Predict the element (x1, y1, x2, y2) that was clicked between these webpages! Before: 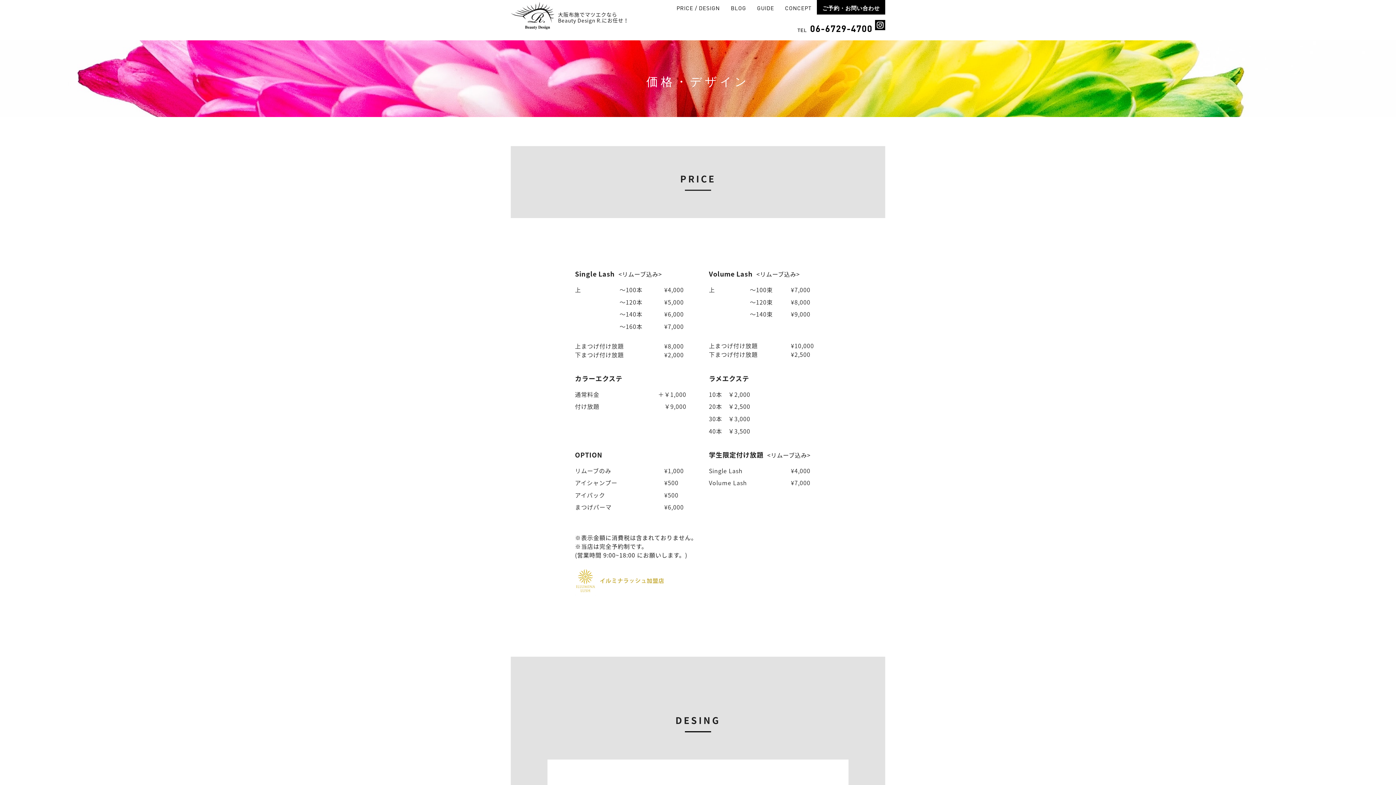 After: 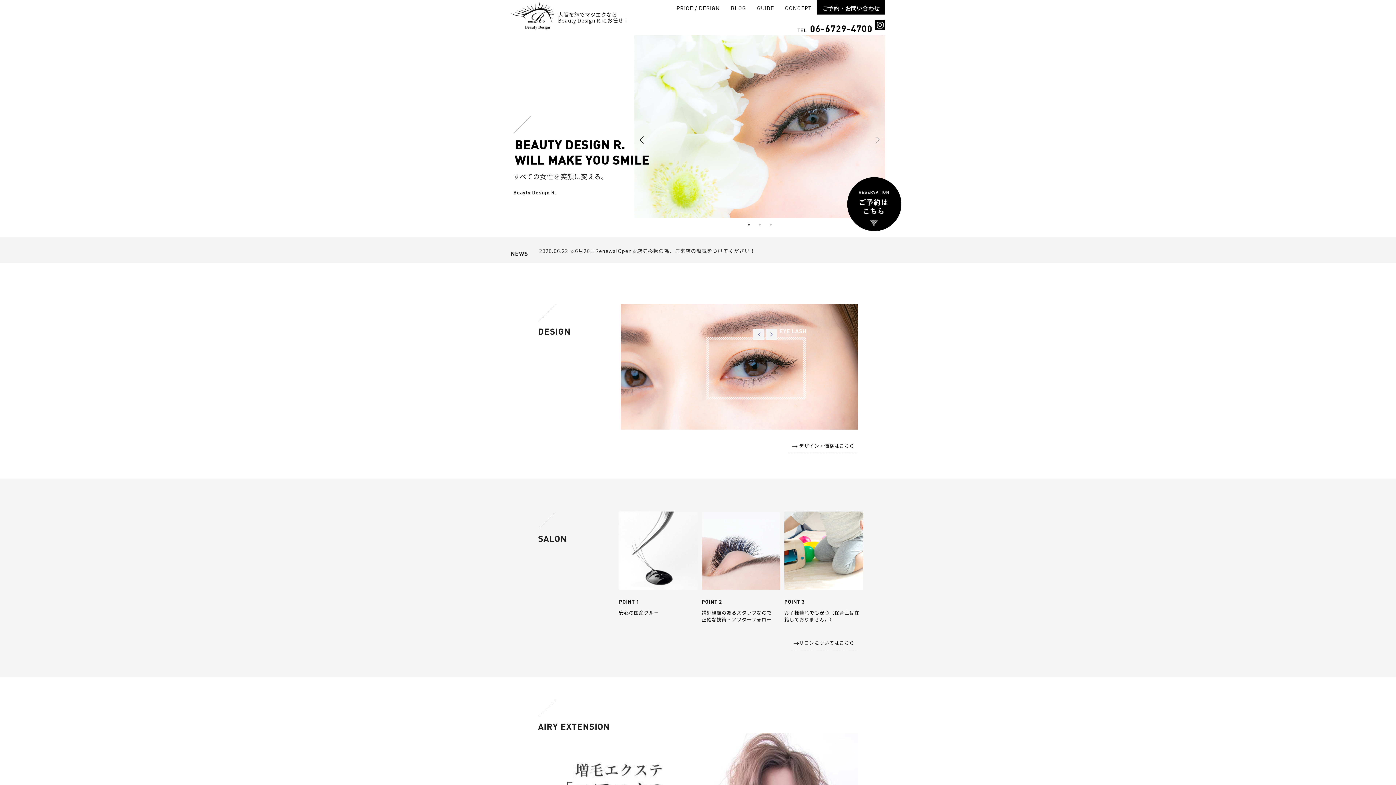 Action: bbox: (510, 5, 554, 22)